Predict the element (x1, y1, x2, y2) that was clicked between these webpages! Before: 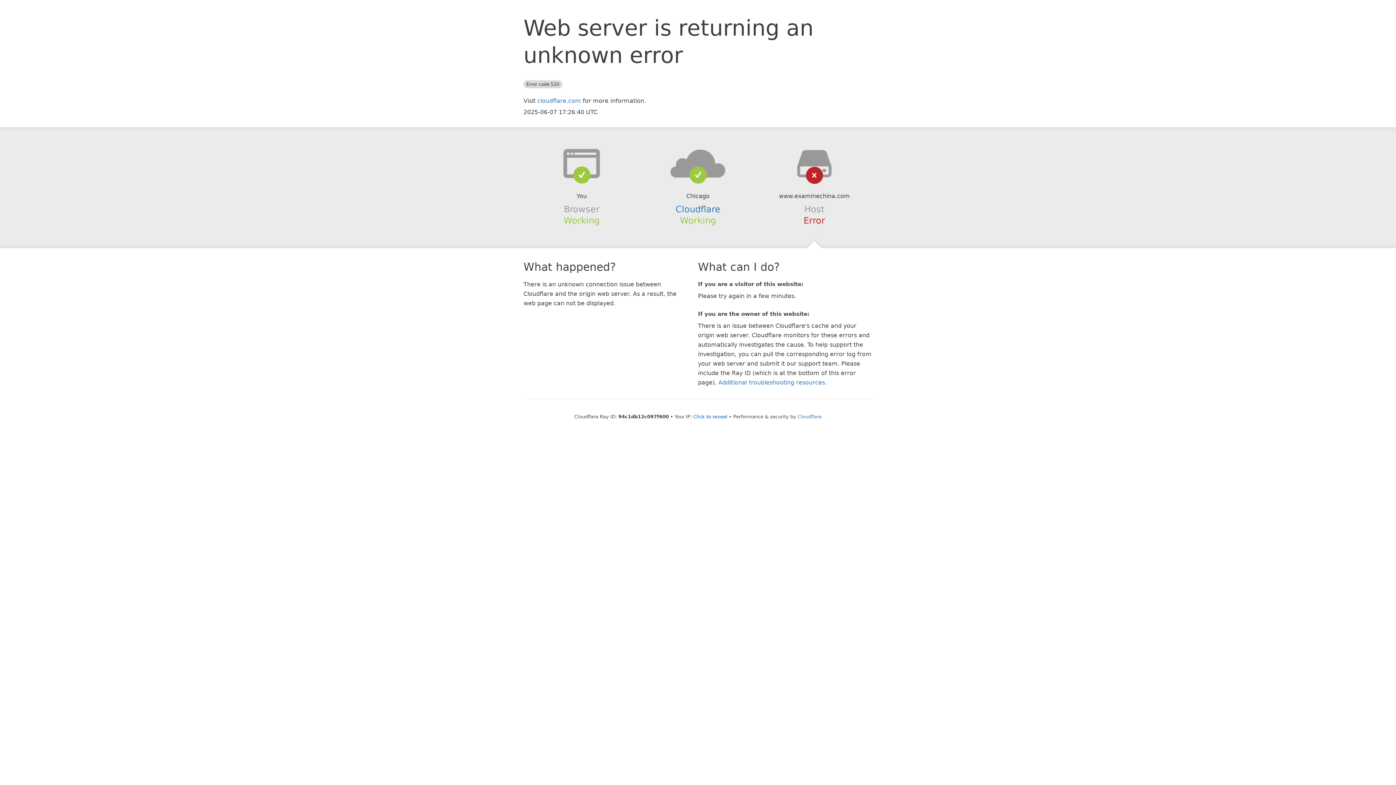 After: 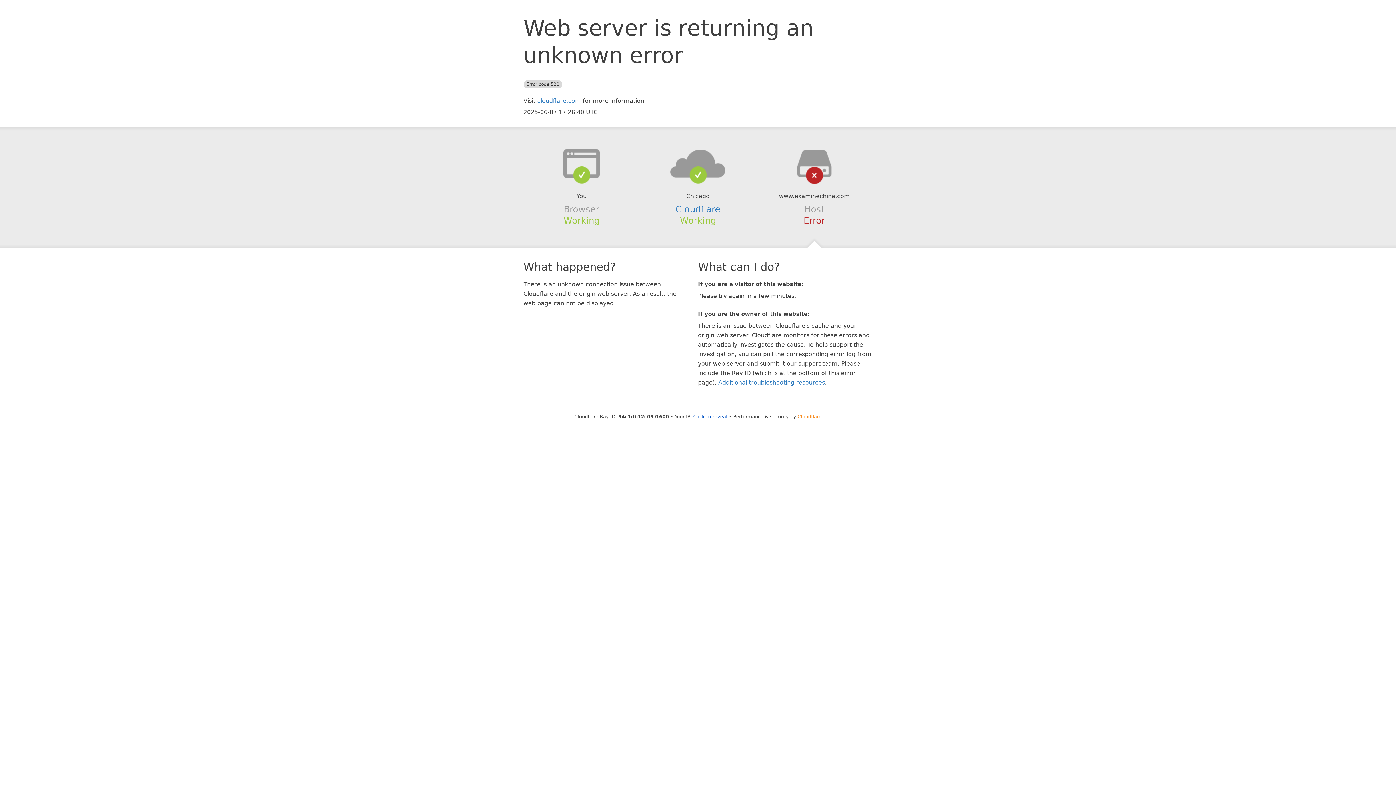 Action: bbox: (797, 414, 821, 419) label: Cloudflare